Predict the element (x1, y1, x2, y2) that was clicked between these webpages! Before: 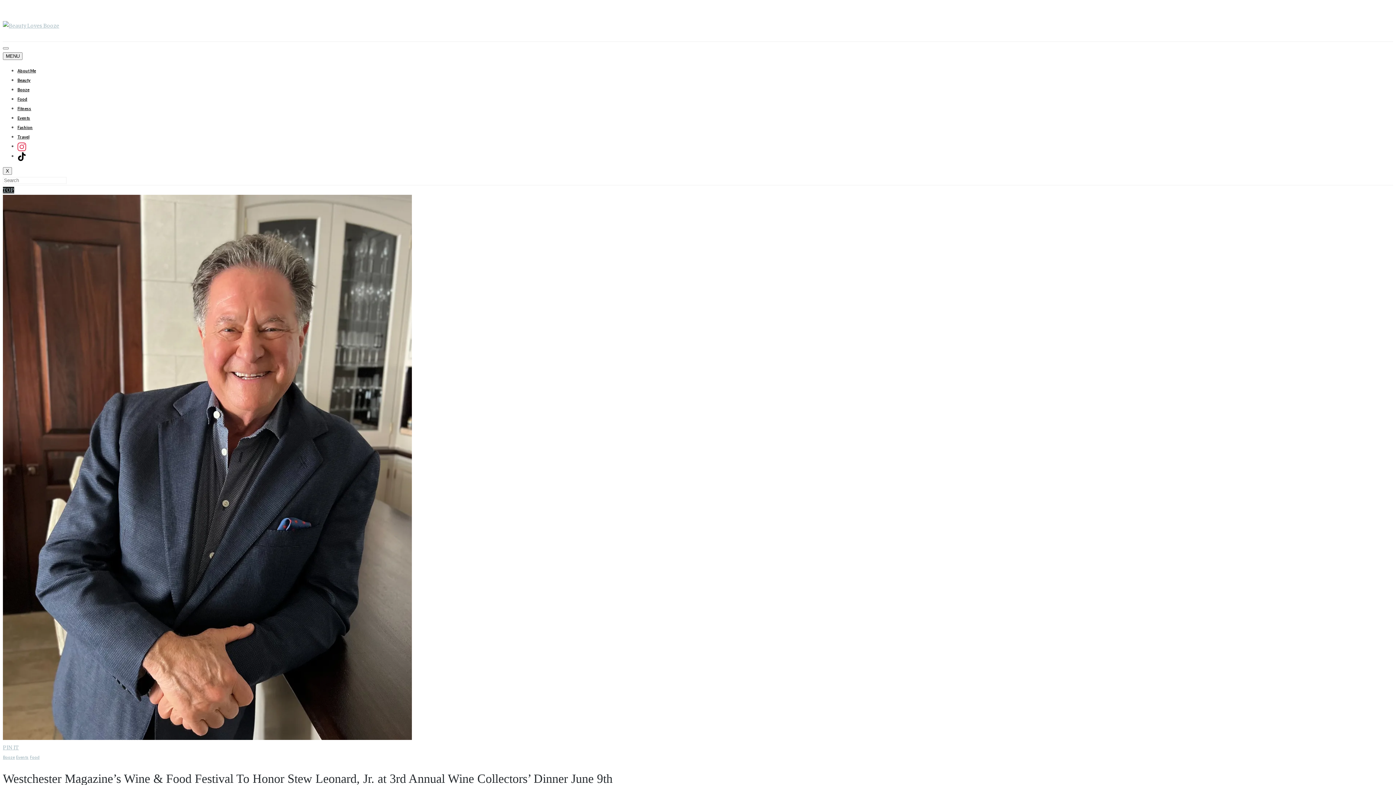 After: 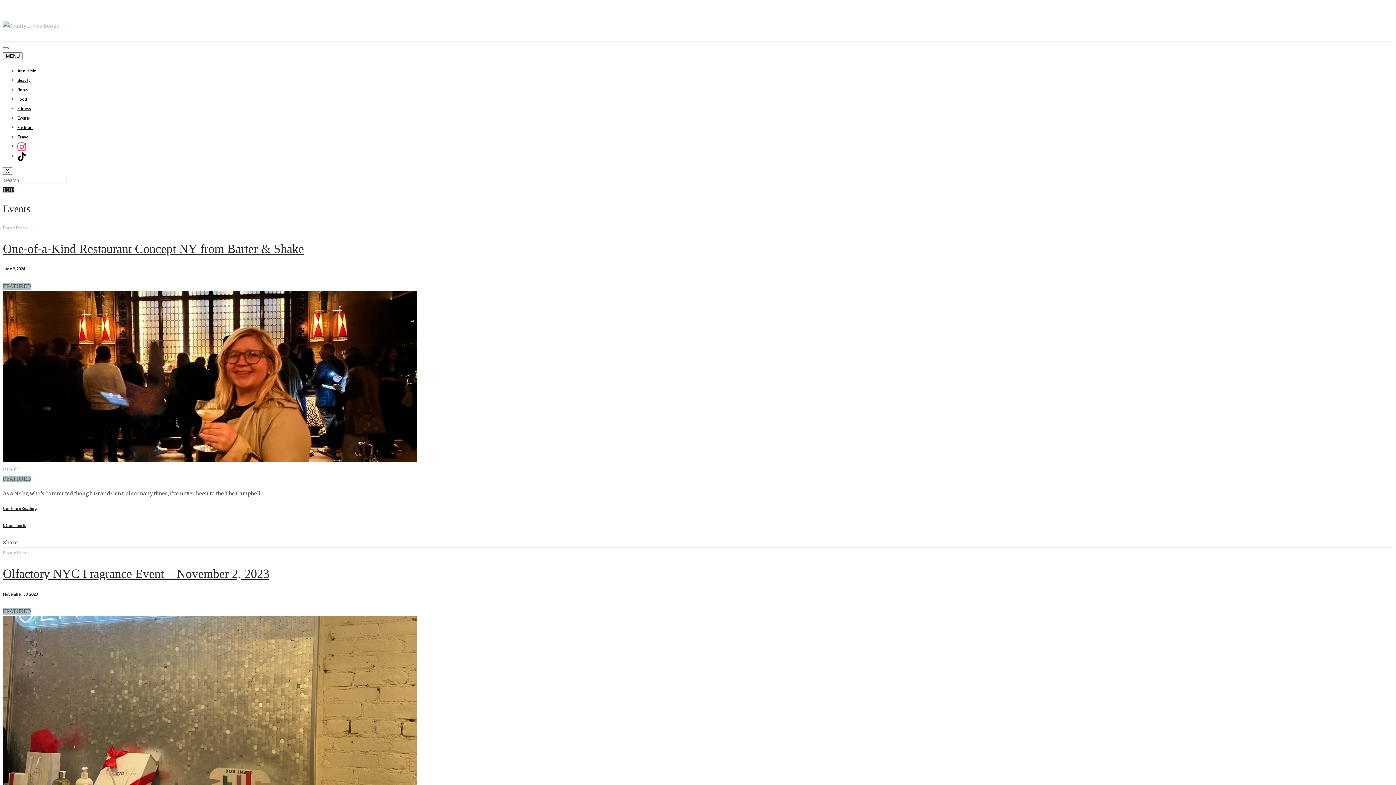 Action: label: Events bbox: (17, 115, 30, 120)